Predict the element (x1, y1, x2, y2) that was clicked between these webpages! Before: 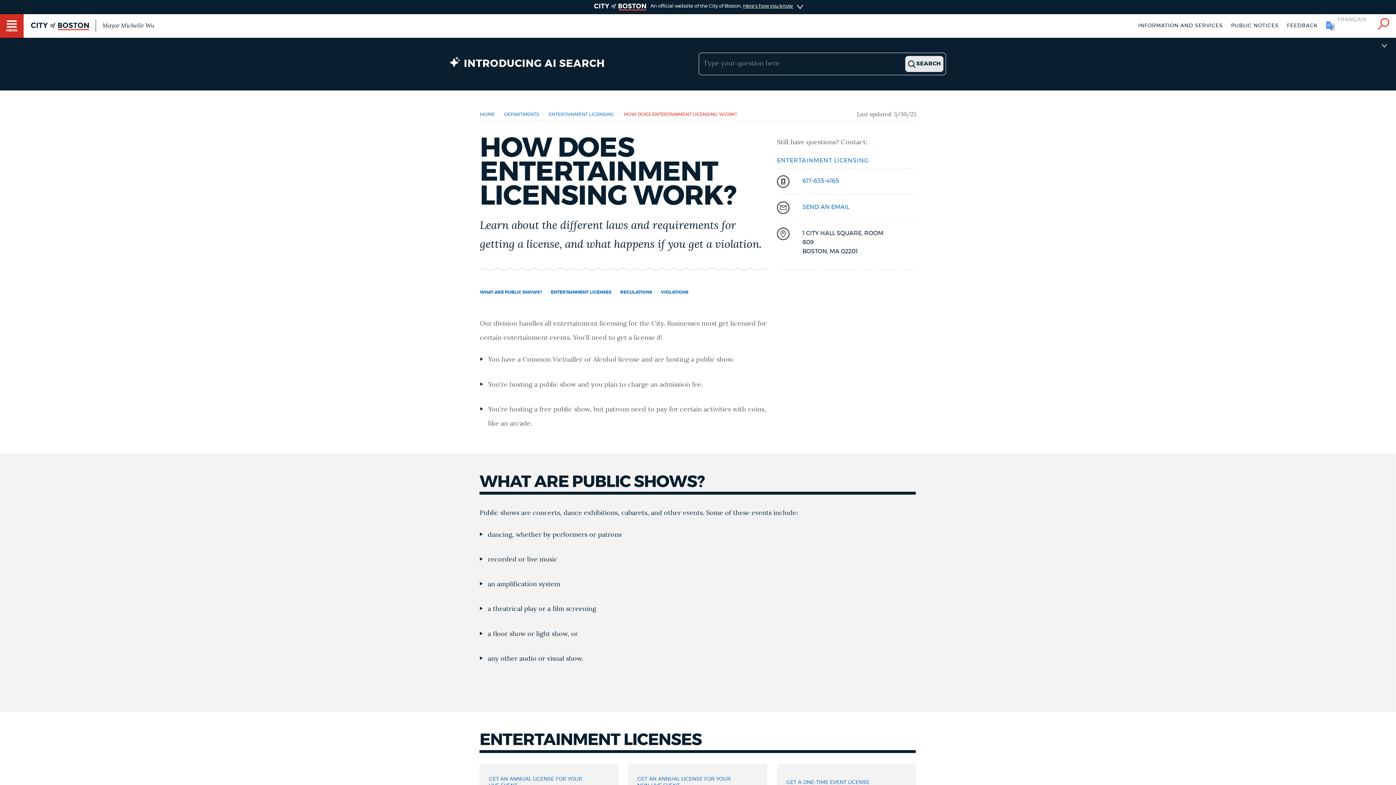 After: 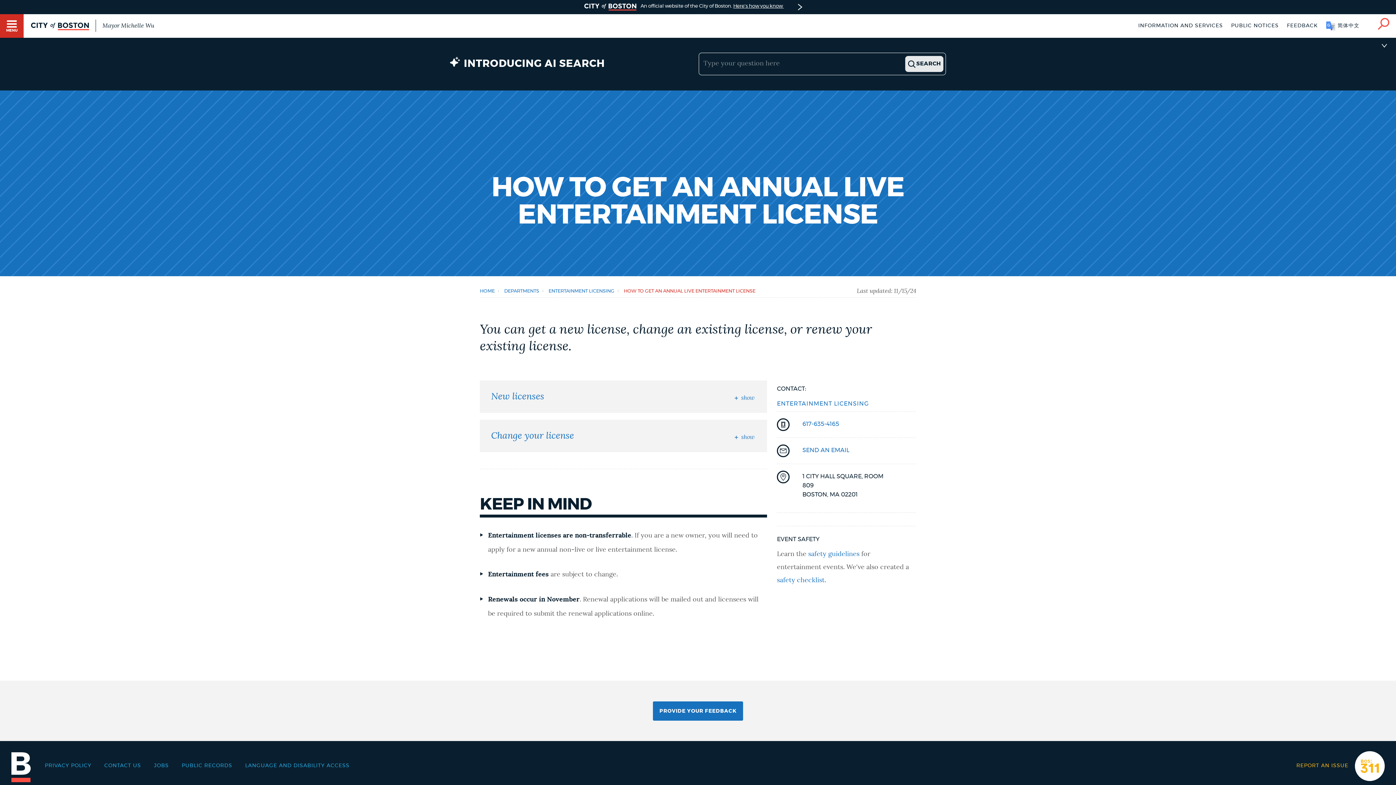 Action: bbox: (479, 764, 618, 801) label: GET AN ANNUAL LICENSE FOR YOUR LIVE EVENT